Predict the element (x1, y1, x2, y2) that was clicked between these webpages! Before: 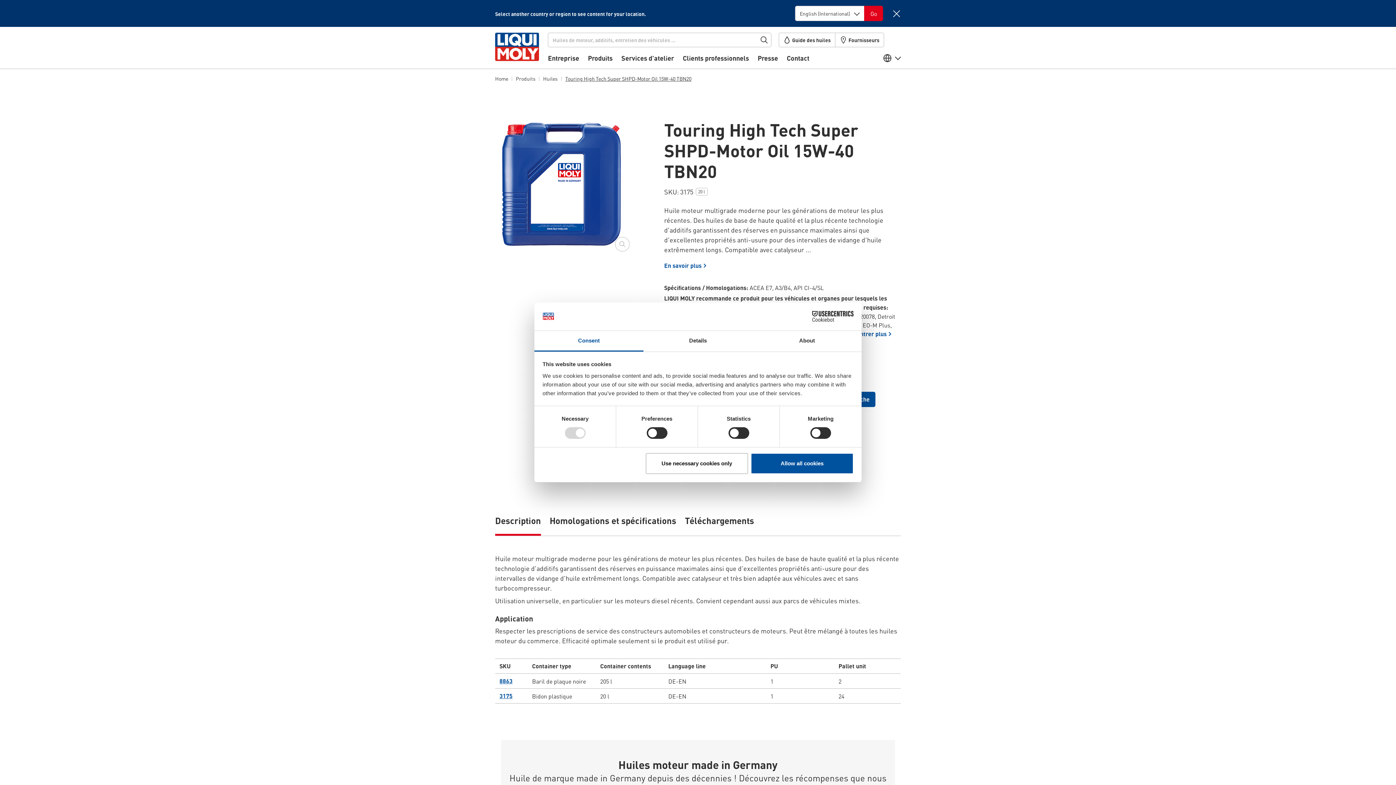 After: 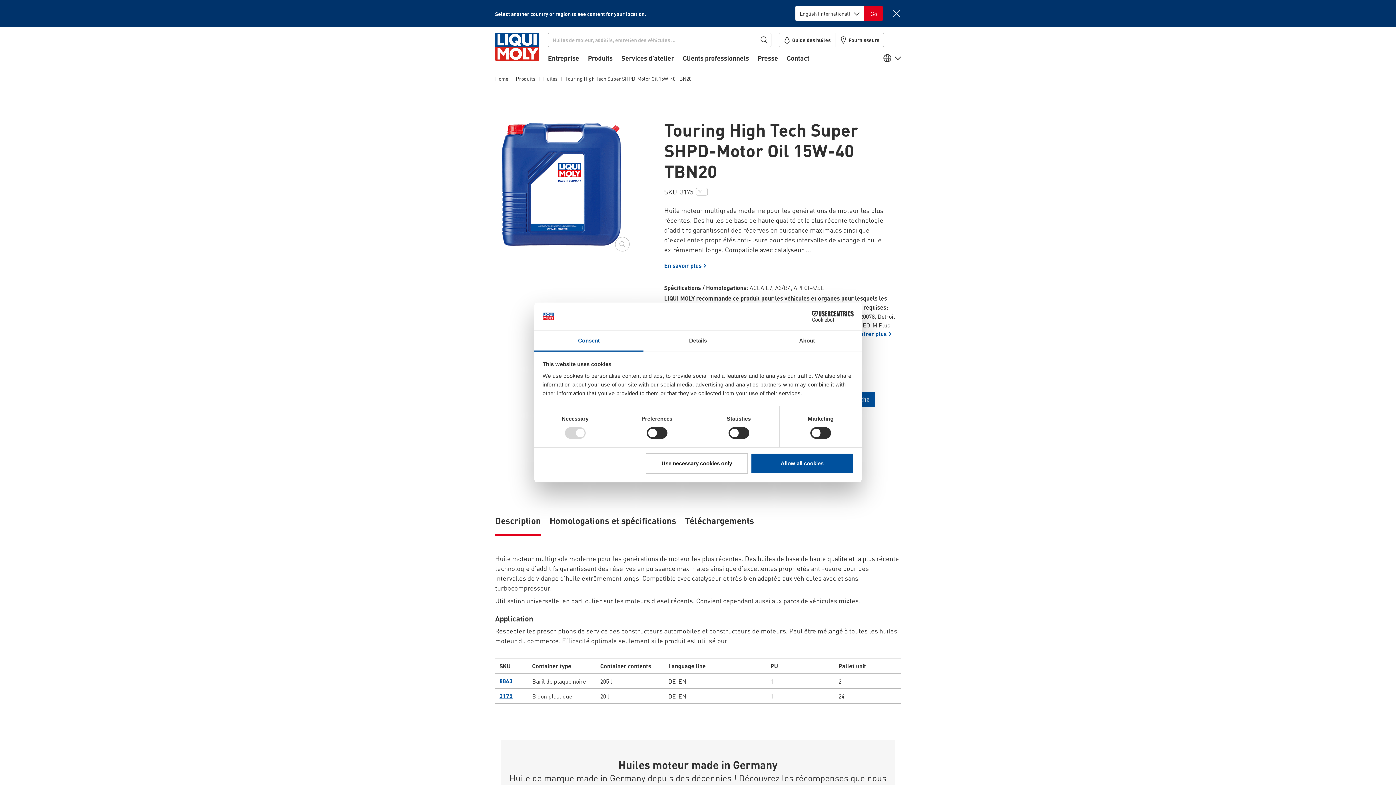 Action: label: Cookiebot - opens in a new window bbox: (790, 311, 853, 322)